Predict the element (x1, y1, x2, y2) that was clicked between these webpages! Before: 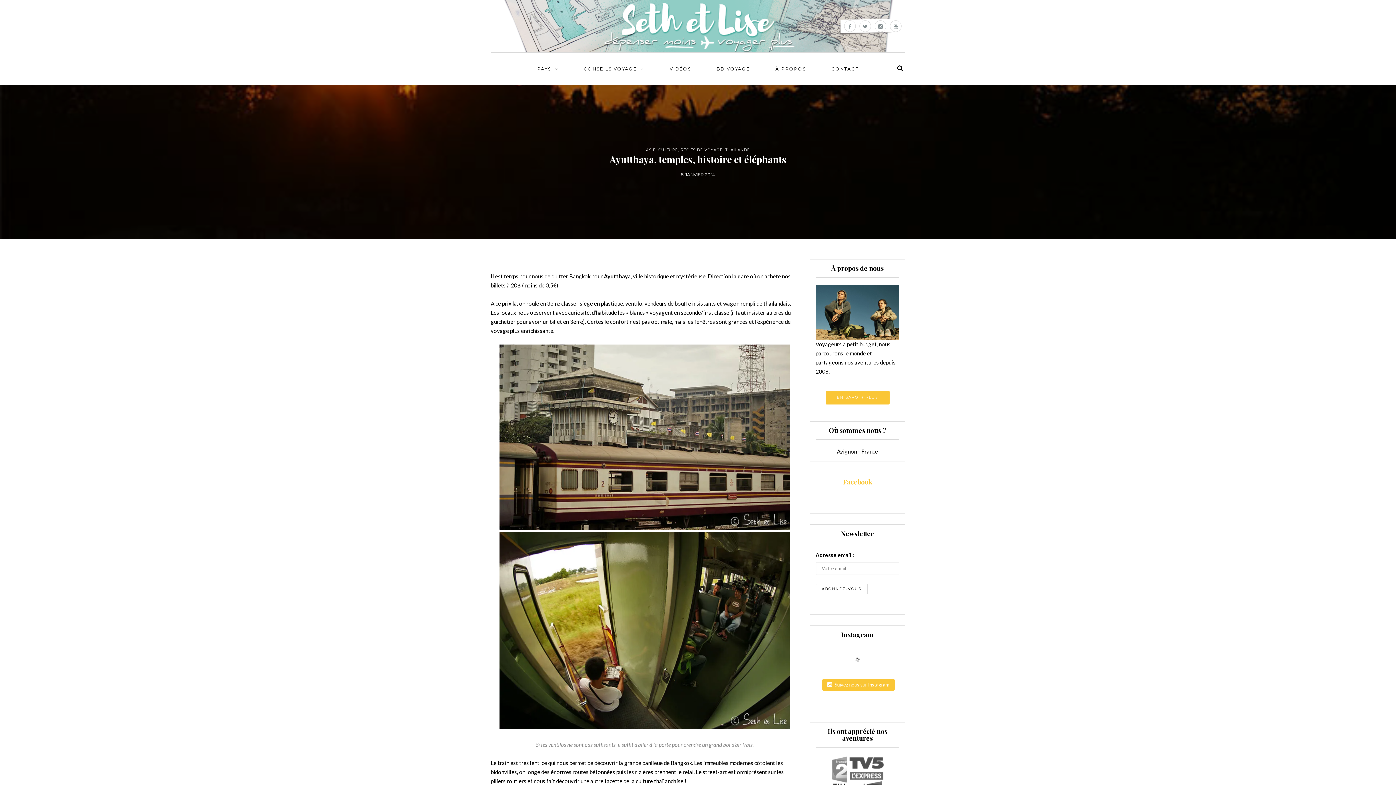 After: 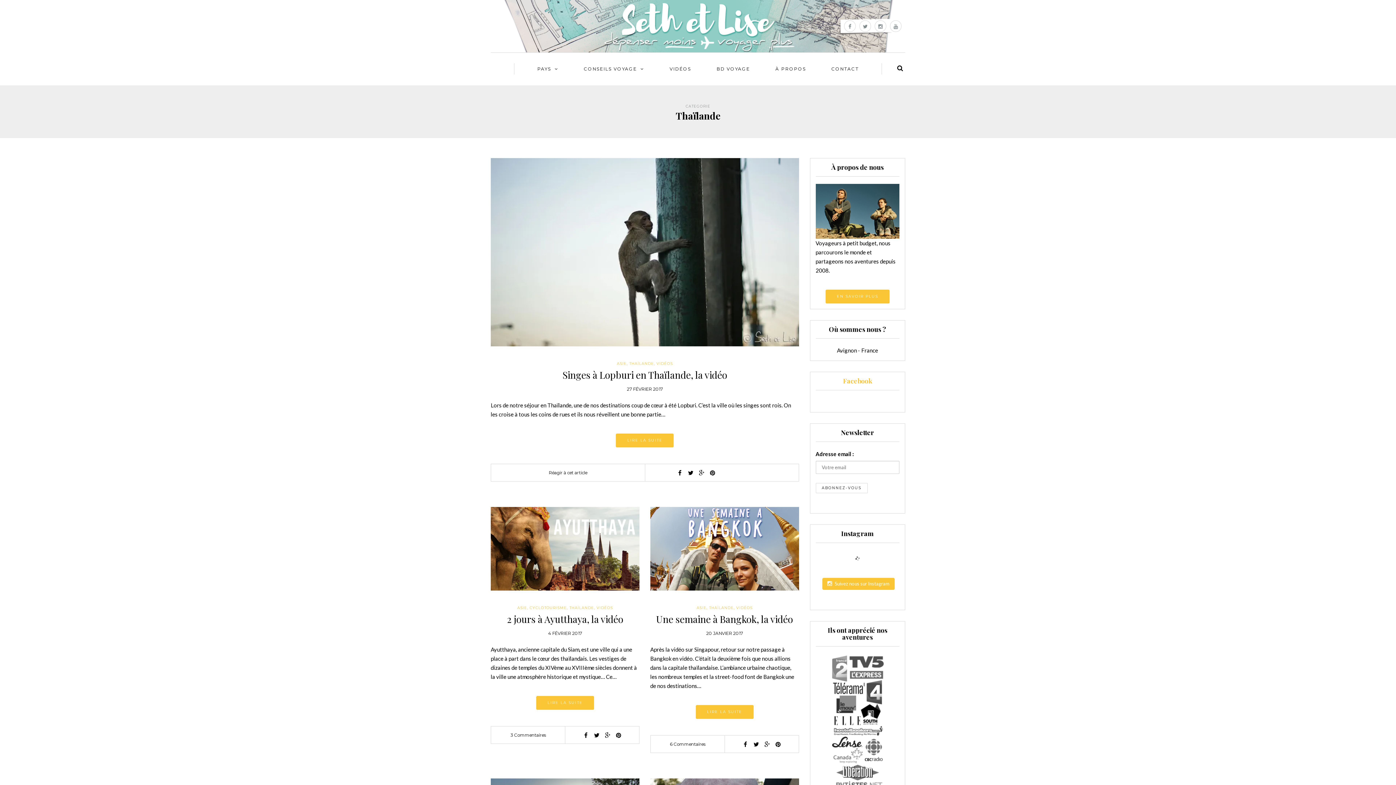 Action: label: THAÏLANDE bbox: (725, 147, 750, 152)